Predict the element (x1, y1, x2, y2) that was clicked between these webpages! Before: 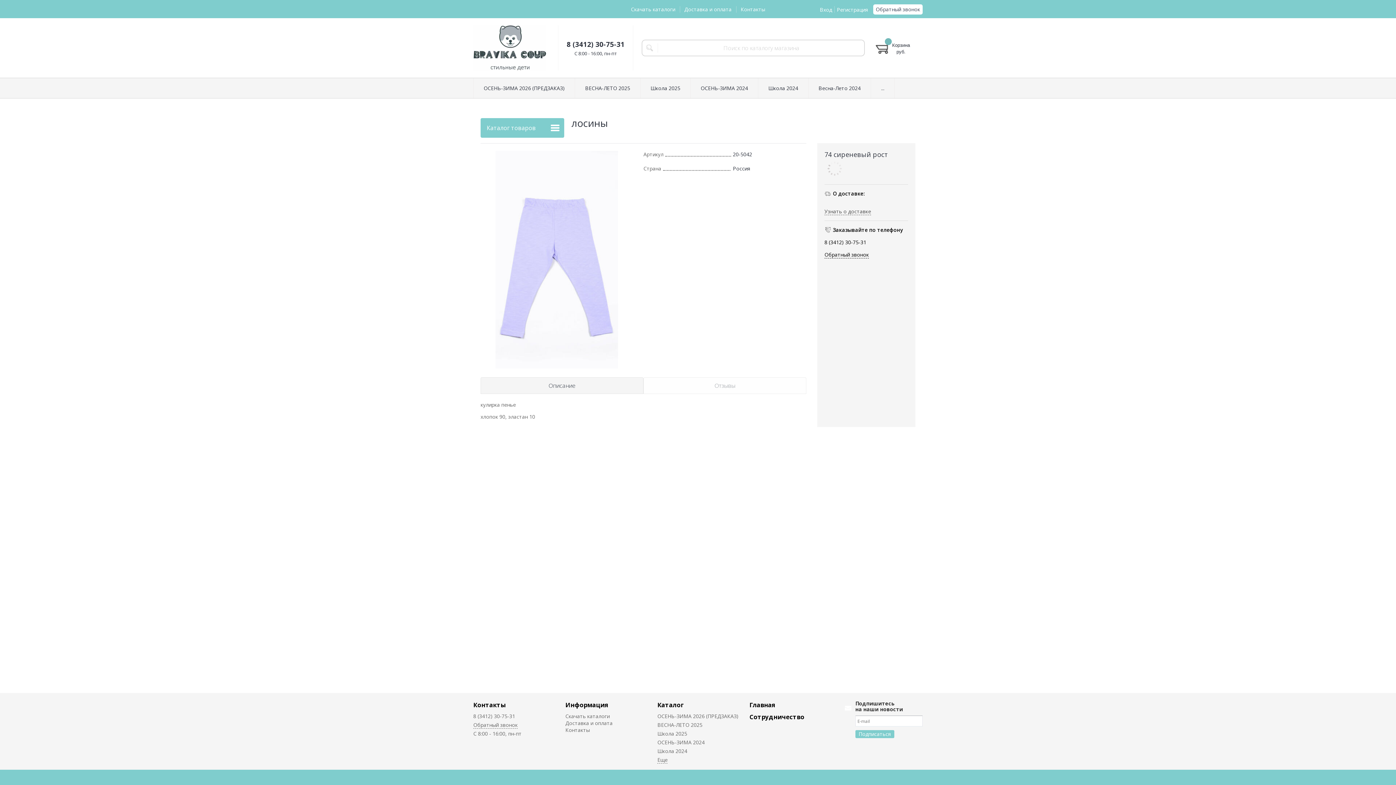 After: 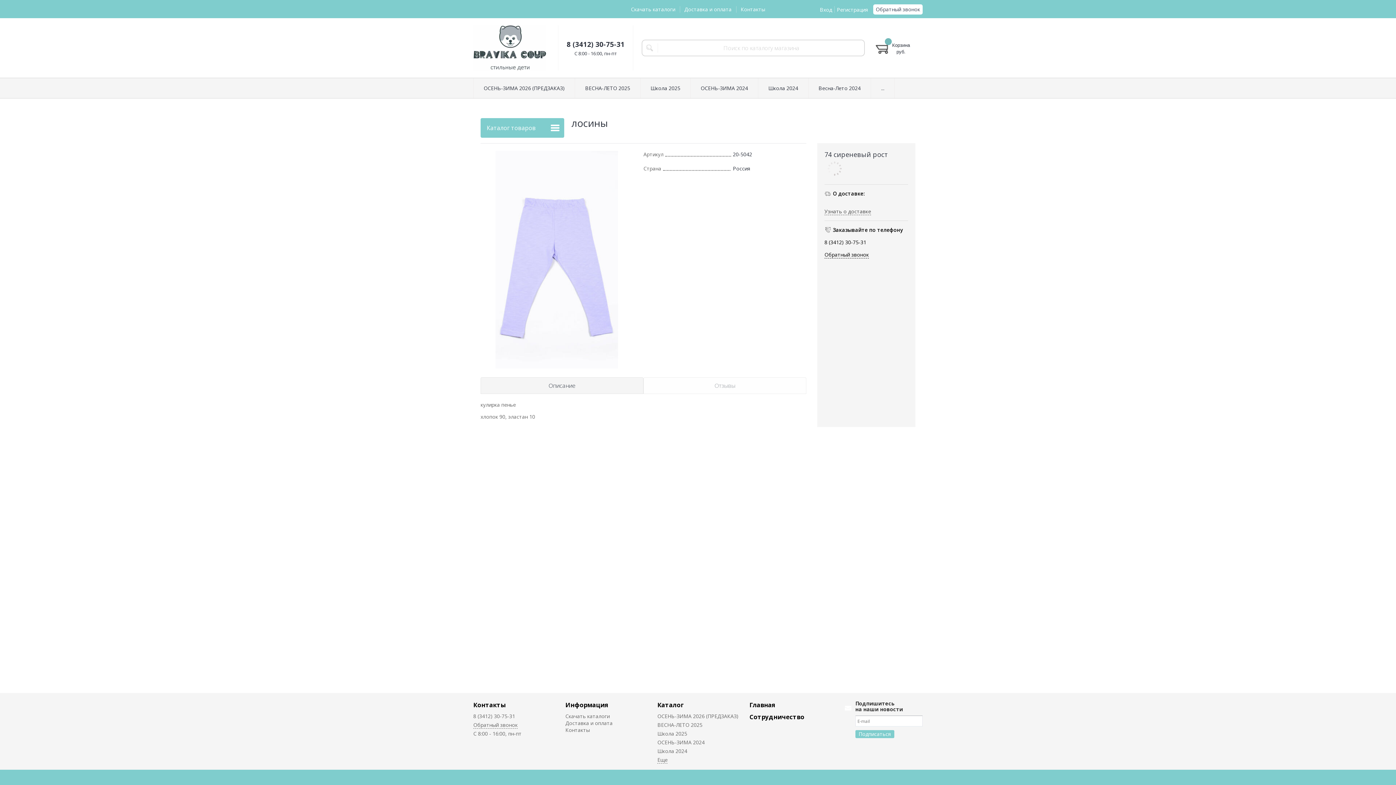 Action: bbox: (873, 4, 922, 14) label: Обратный звонок